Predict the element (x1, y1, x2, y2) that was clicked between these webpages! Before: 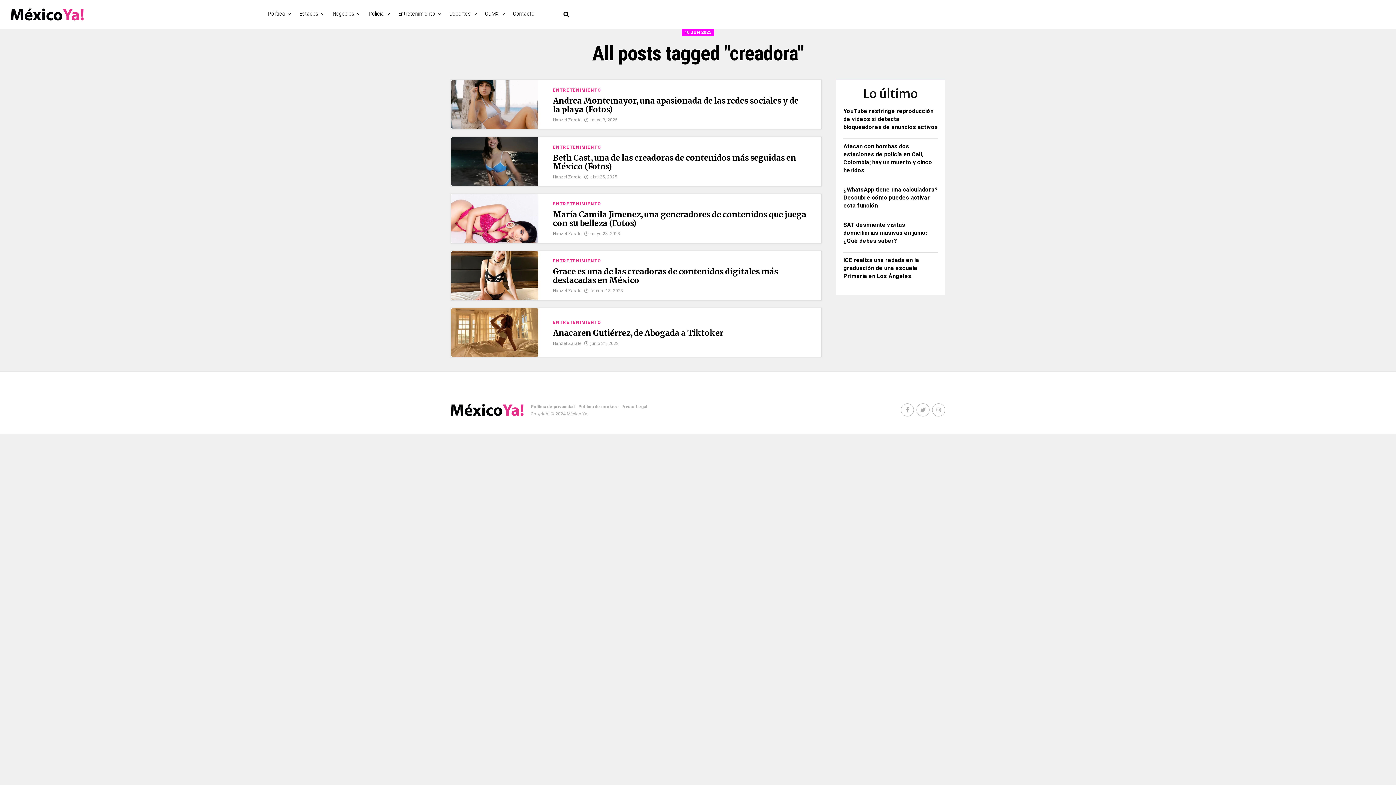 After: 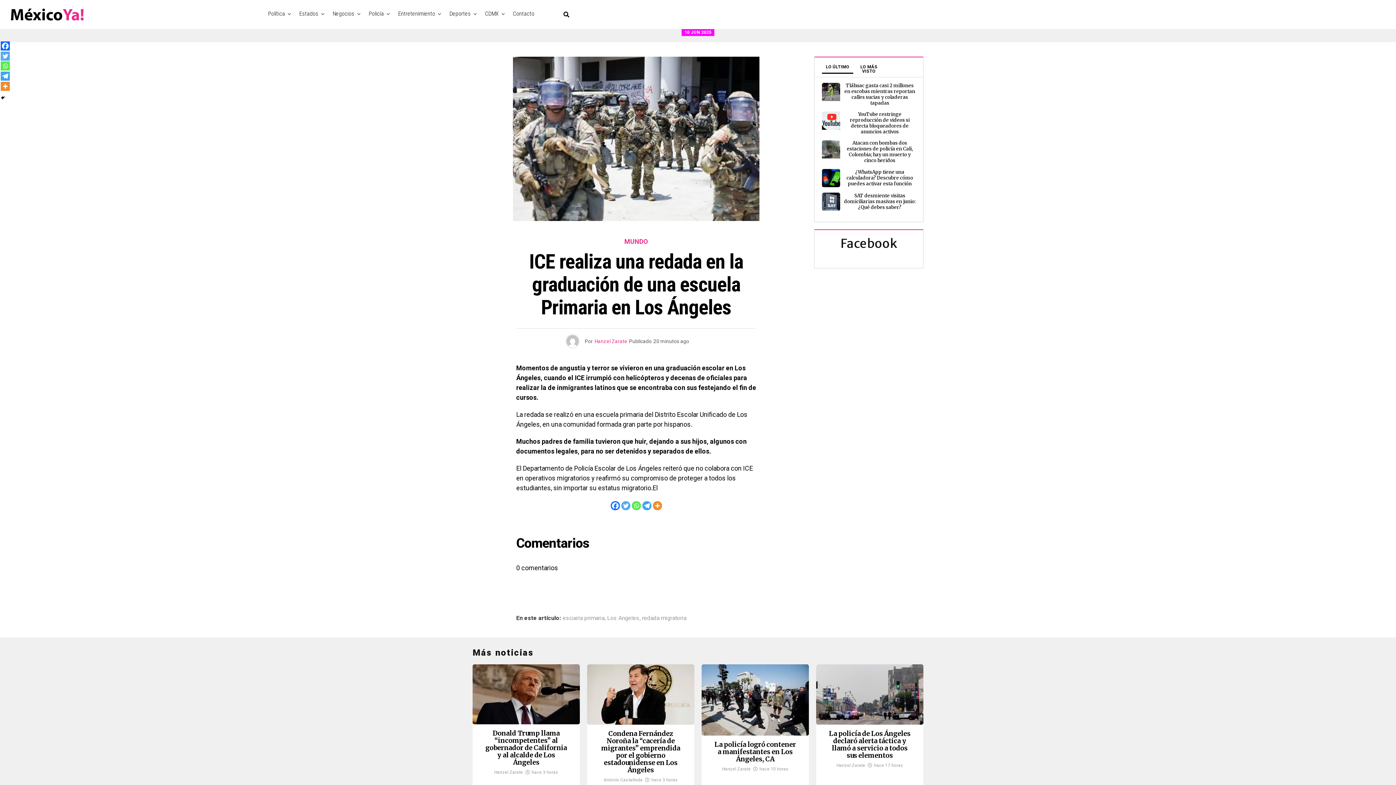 Action: label: ICE realiza una redada en la graduación de una escuela Primaria en Los Ángeles bbox: (843, 256, 919, 279)